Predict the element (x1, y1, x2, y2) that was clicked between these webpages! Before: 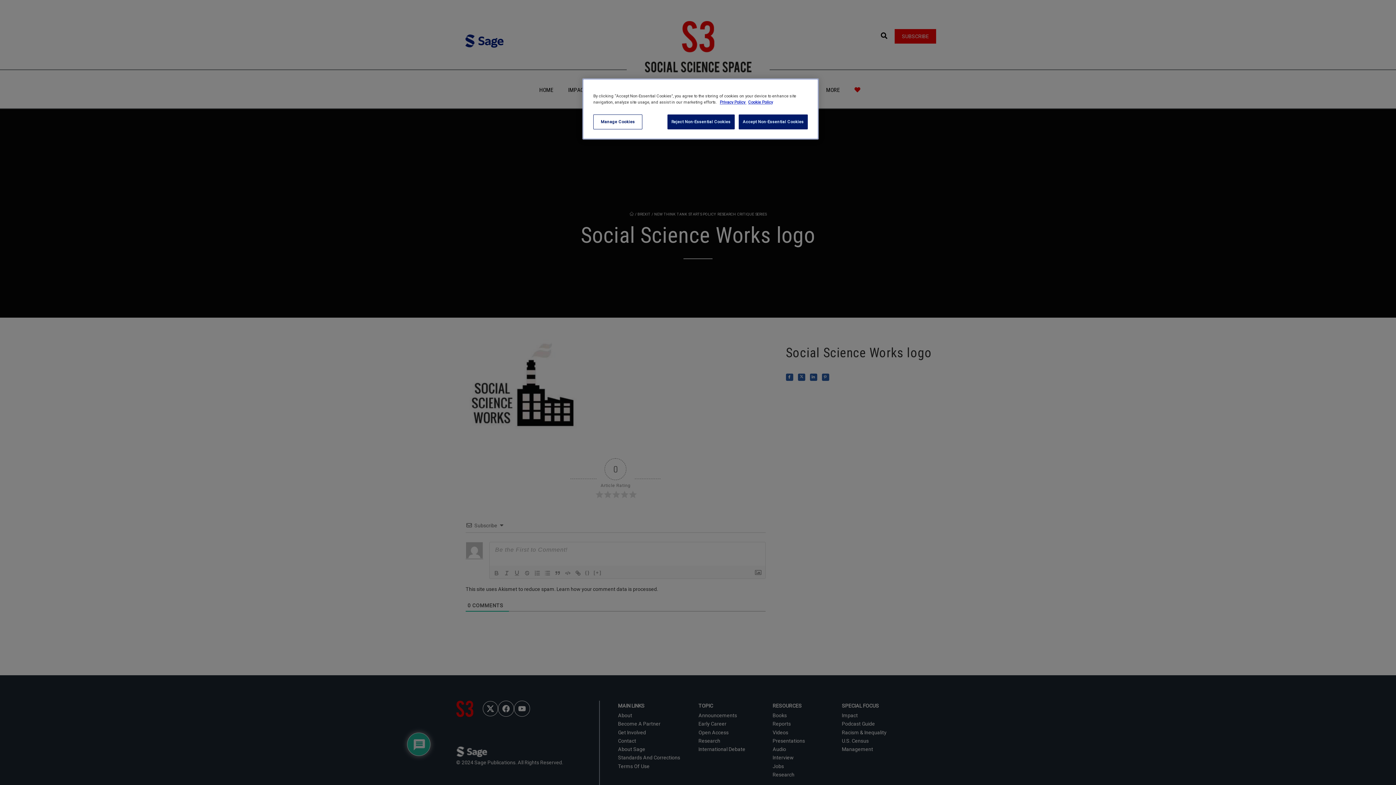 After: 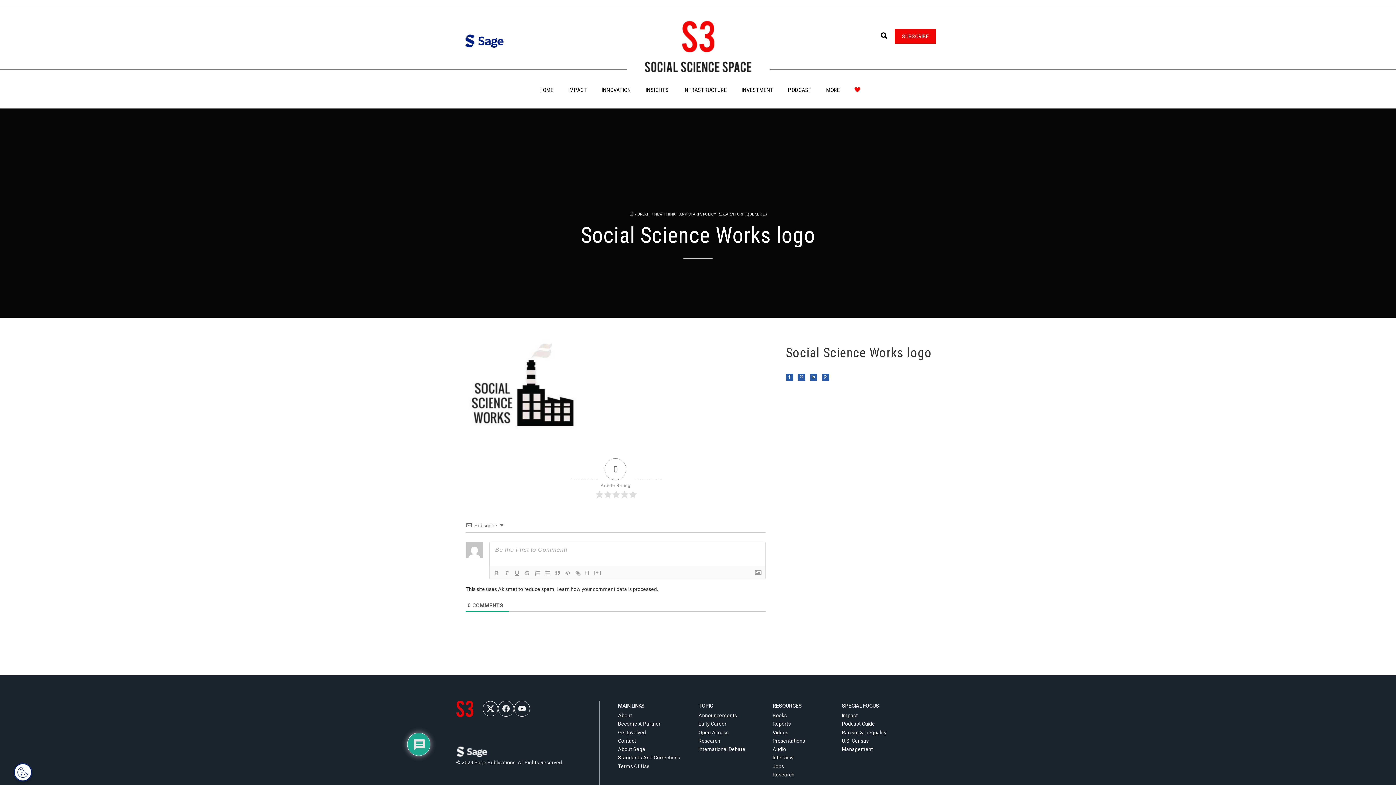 Action: label: Accept Non-Essential Cookies bbox: (738, 114, 808, 129)